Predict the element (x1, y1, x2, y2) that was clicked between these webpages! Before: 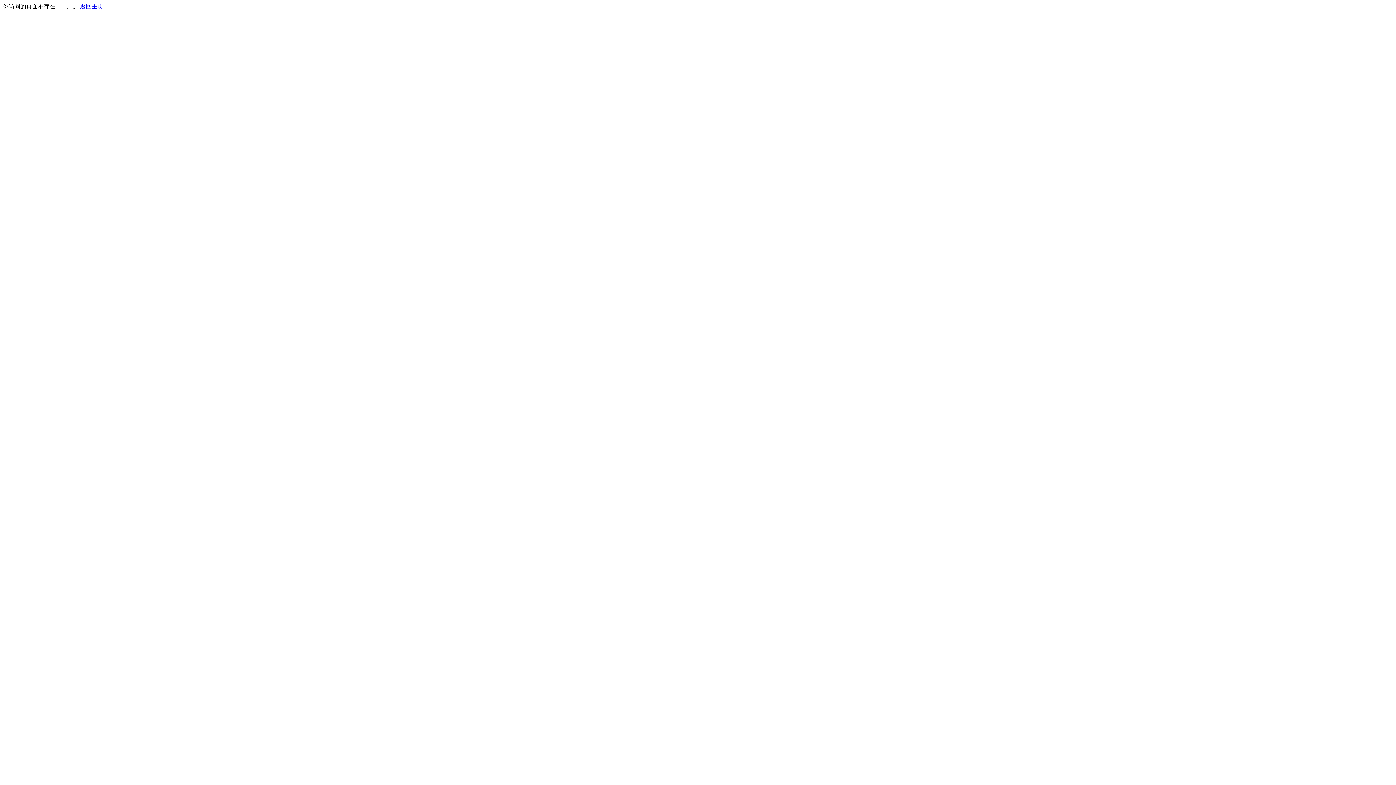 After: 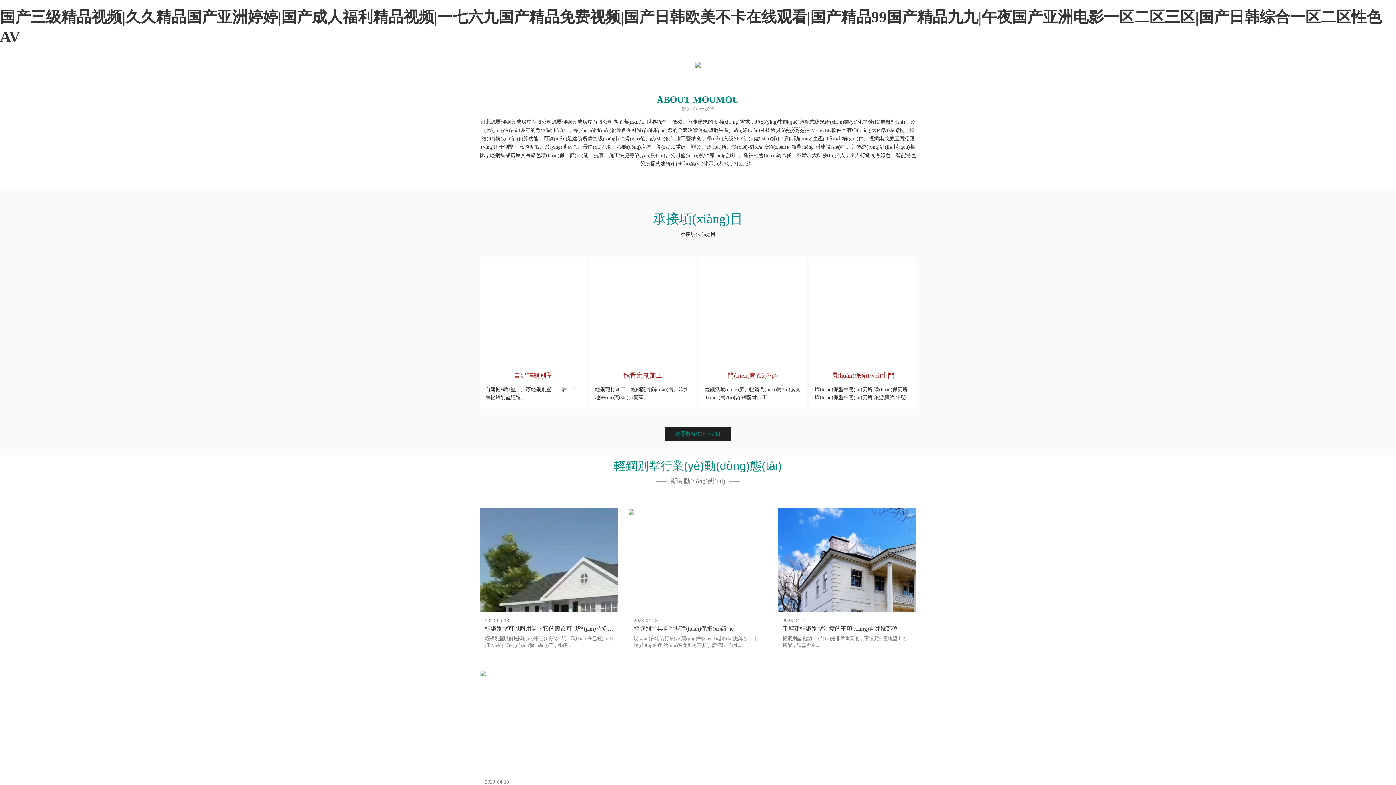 Action: bbox: (80, 3, 103, 9) label: 返回主页